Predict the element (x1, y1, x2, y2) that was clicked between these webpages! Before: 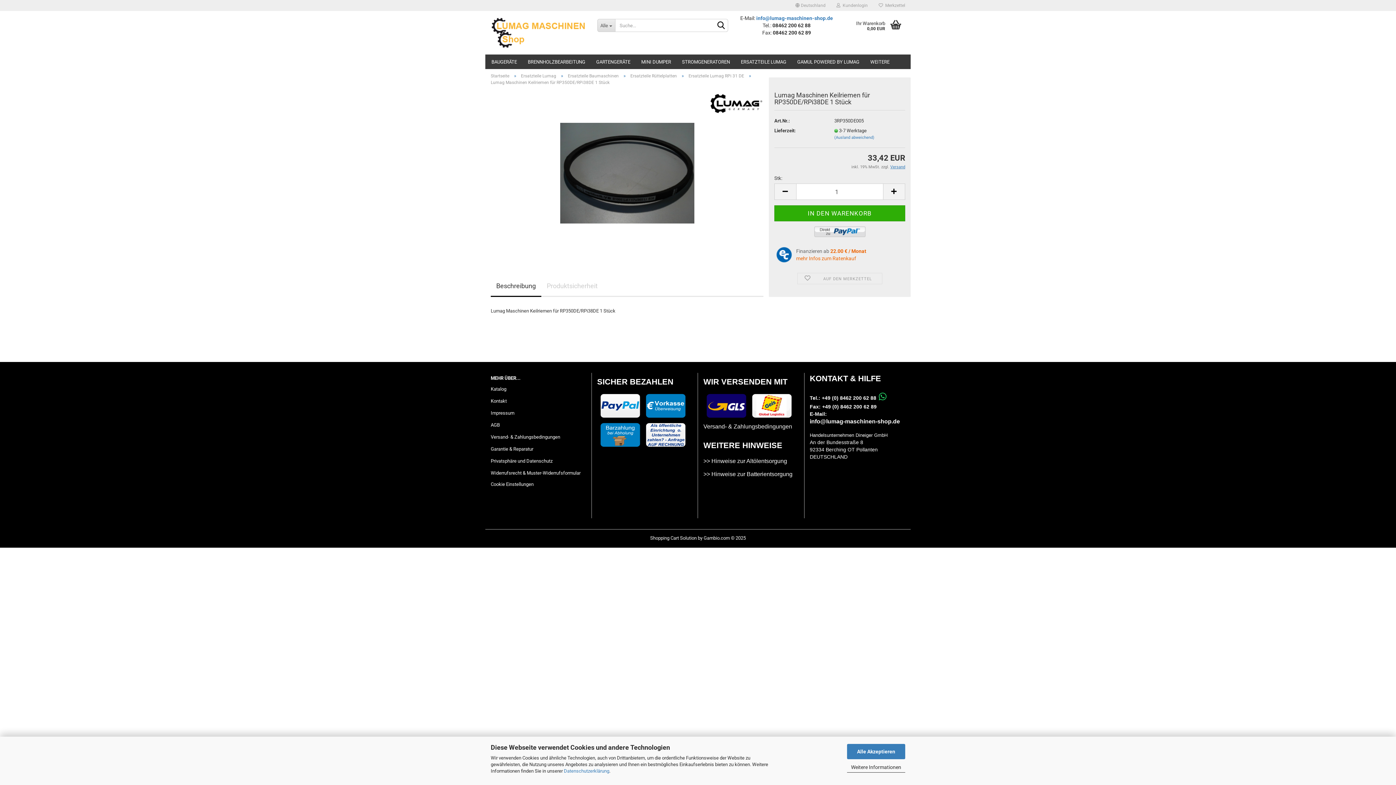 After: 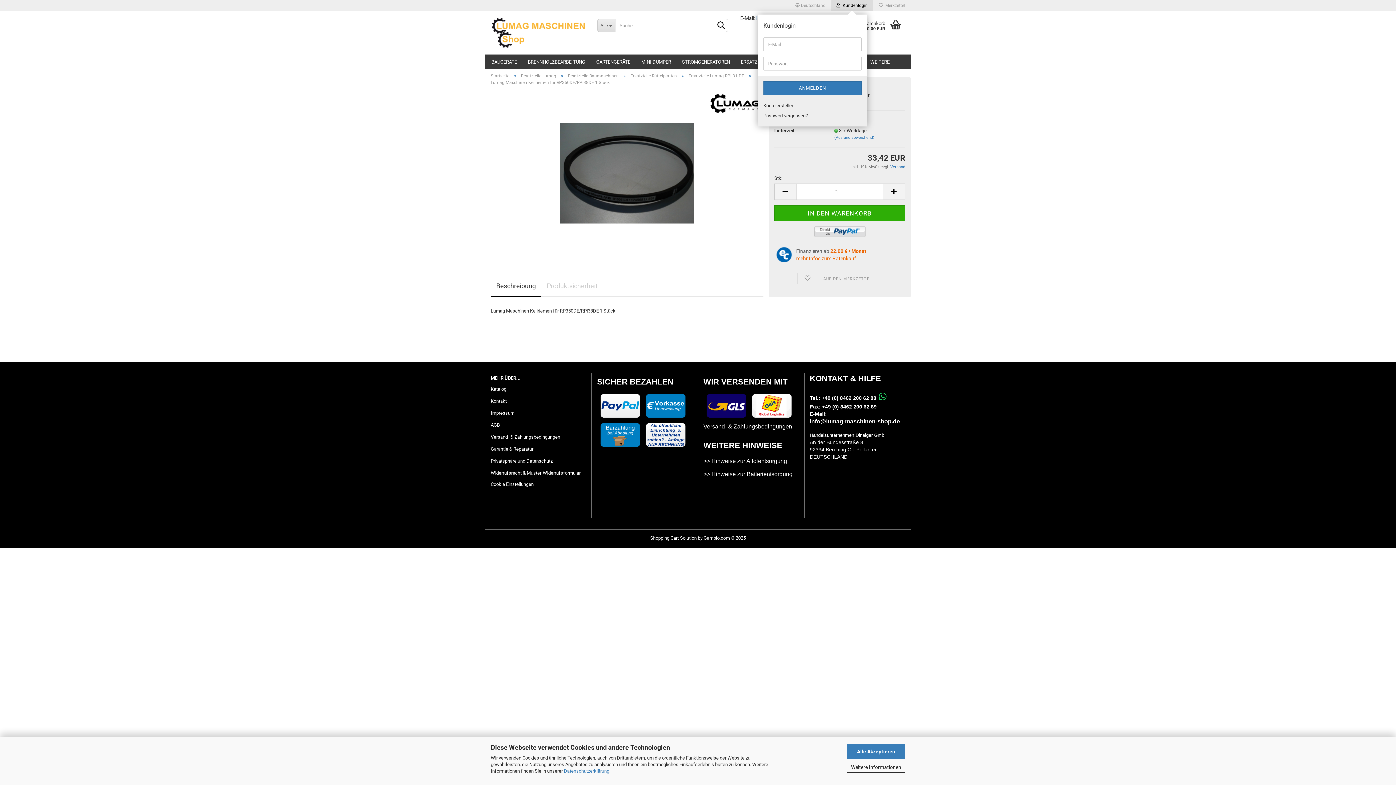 Action: bbox: (831, 0, 873, 10) label:   Kundenlogin